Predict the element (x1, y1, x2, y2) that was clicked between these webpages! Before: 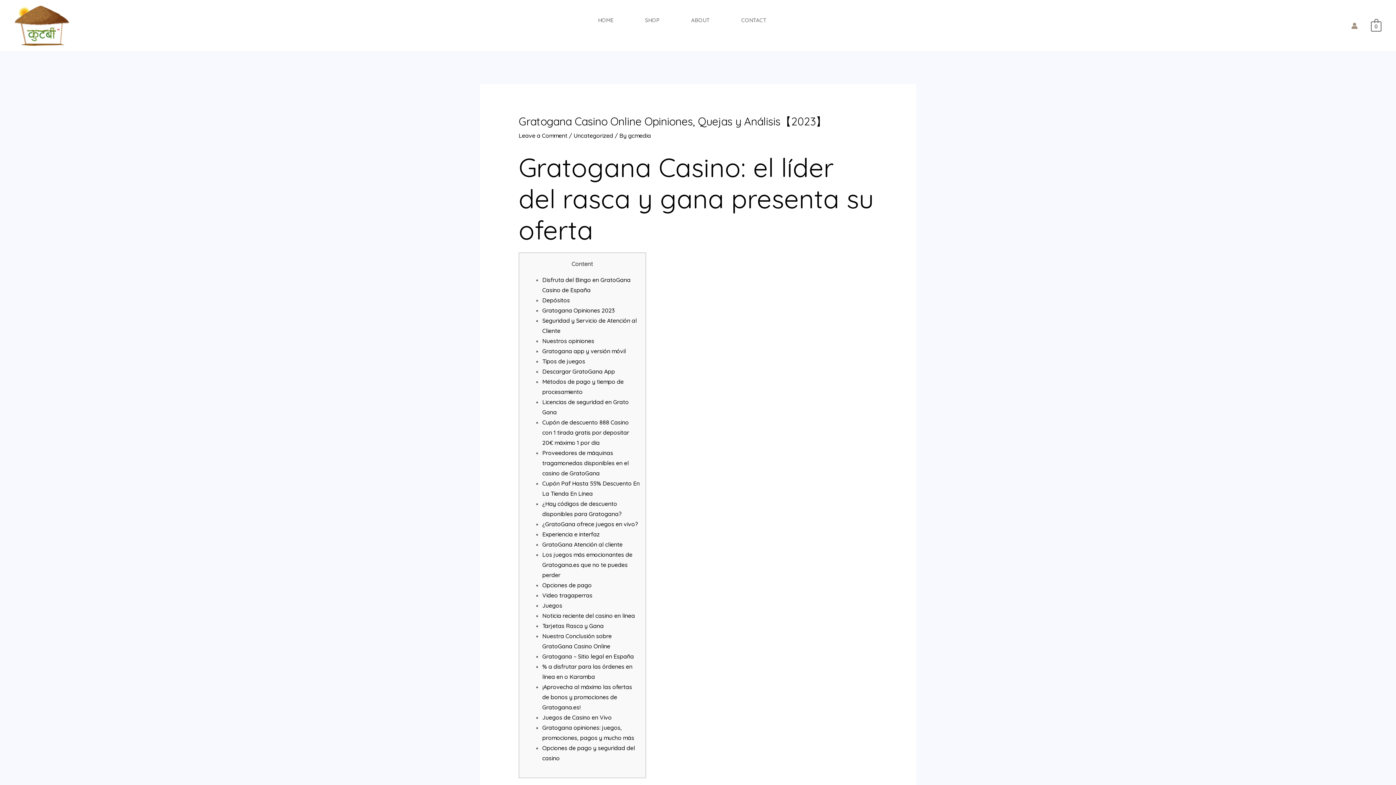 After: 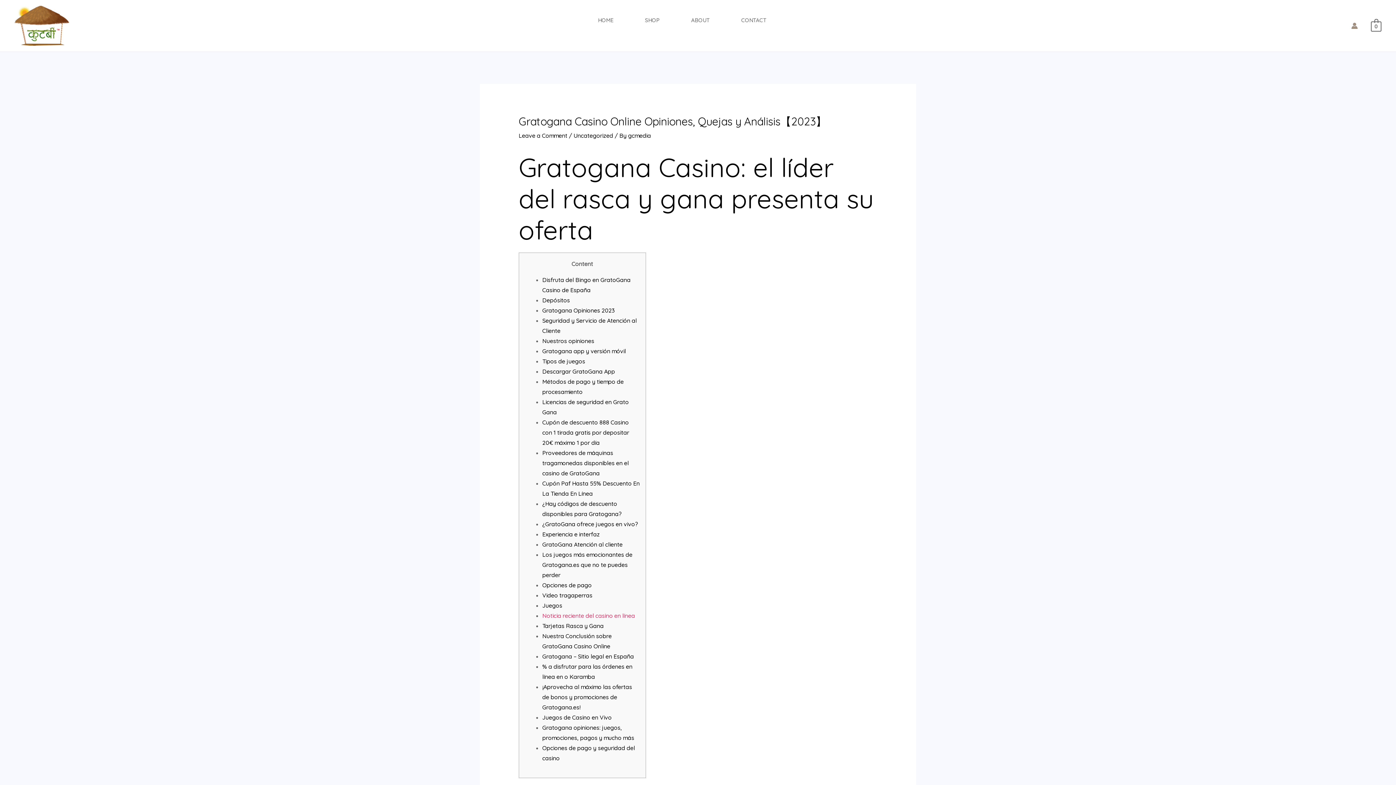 Action: bbox: (542, 612, 635, 619) label: Noticia reciente del casino en línea